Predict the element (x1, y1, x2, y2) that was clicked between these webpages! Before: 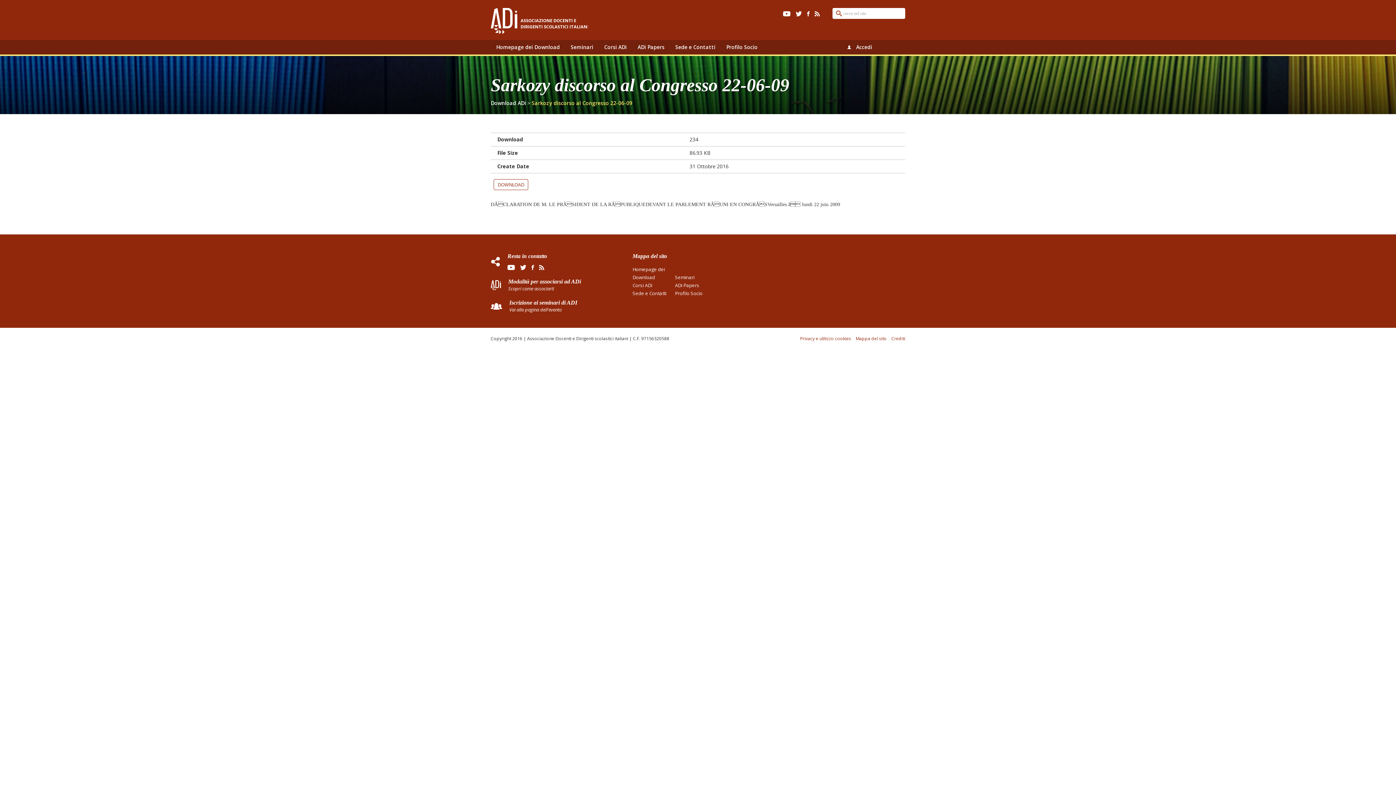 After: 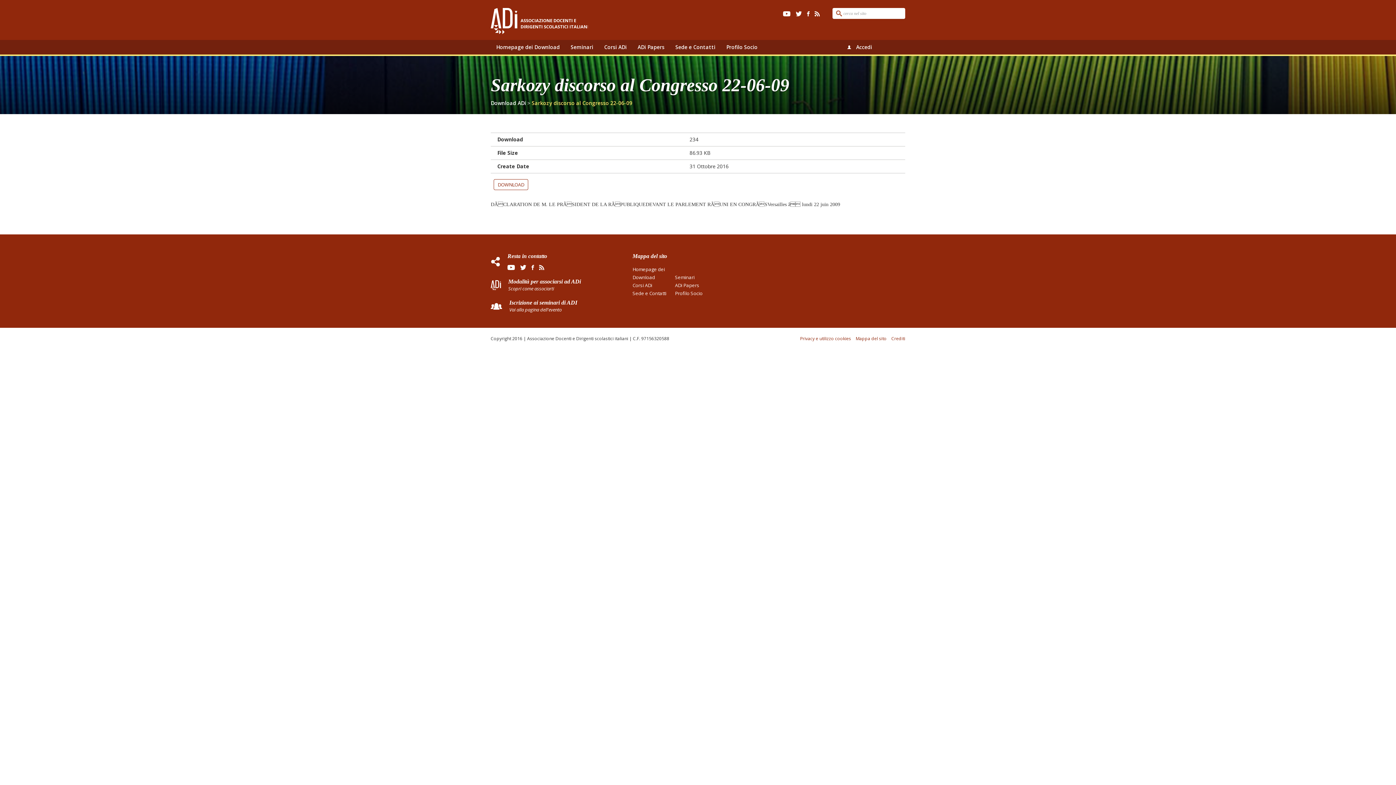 Action: bbox: (783, 10, 790, 16)